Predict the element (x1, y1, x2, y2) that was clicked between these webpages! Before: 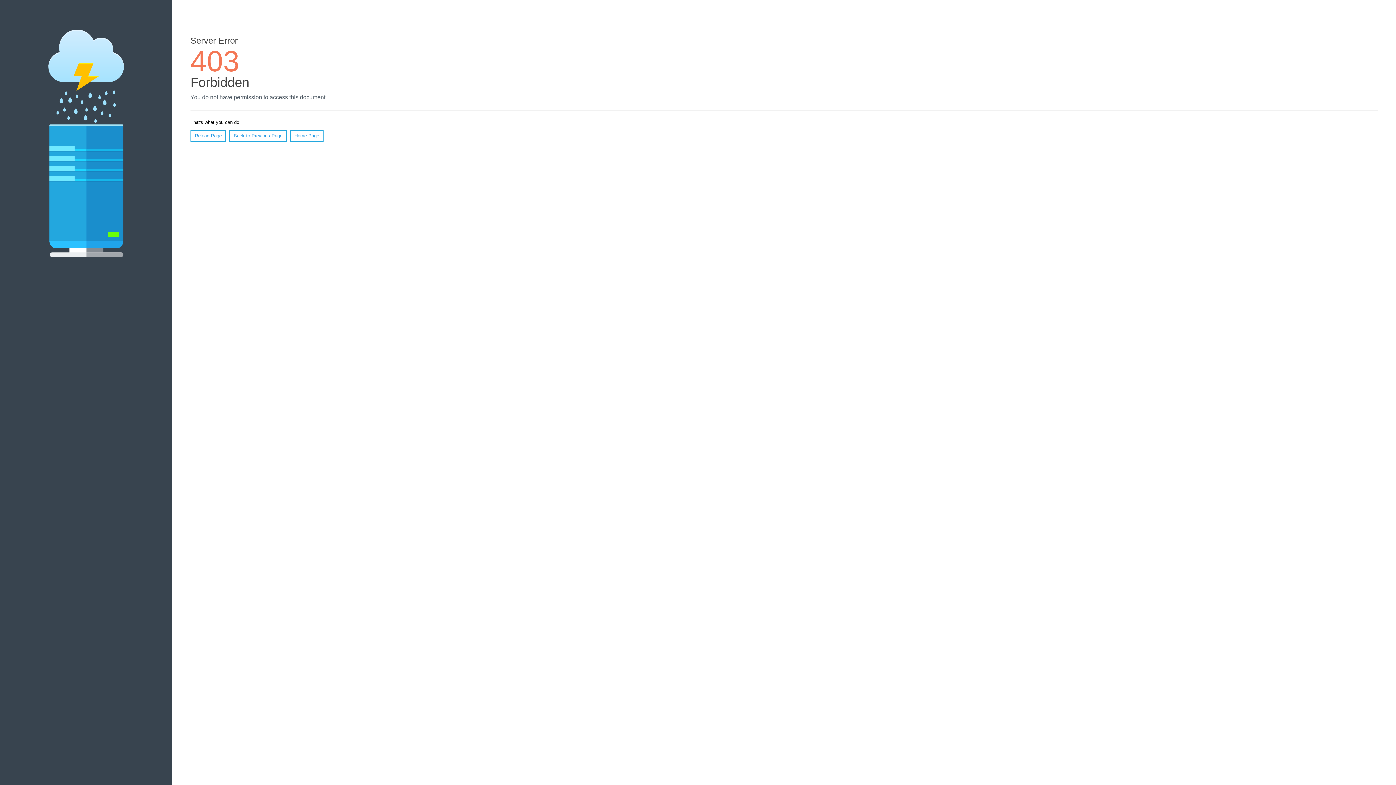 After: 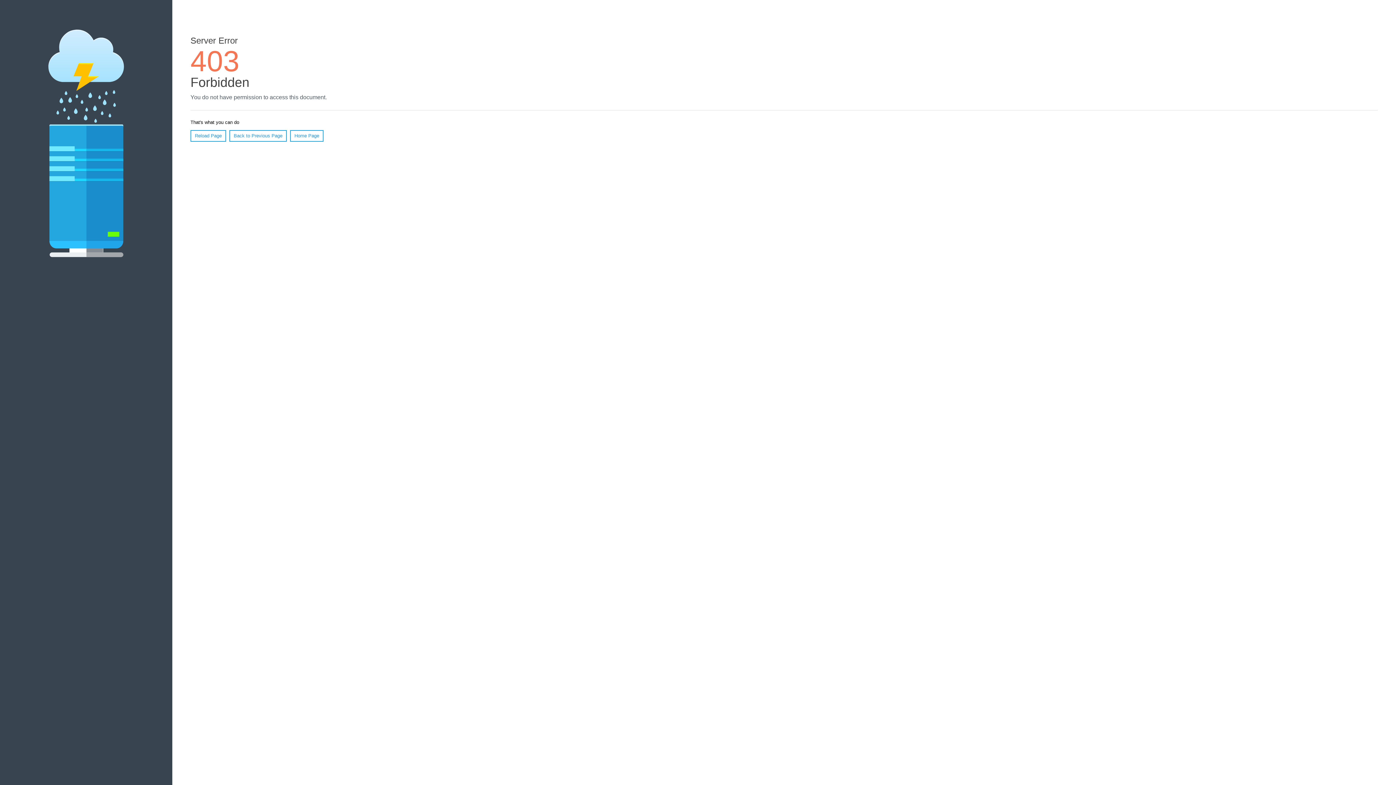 Action: bbox: (190, 130, 226, 141) label: Reload Page